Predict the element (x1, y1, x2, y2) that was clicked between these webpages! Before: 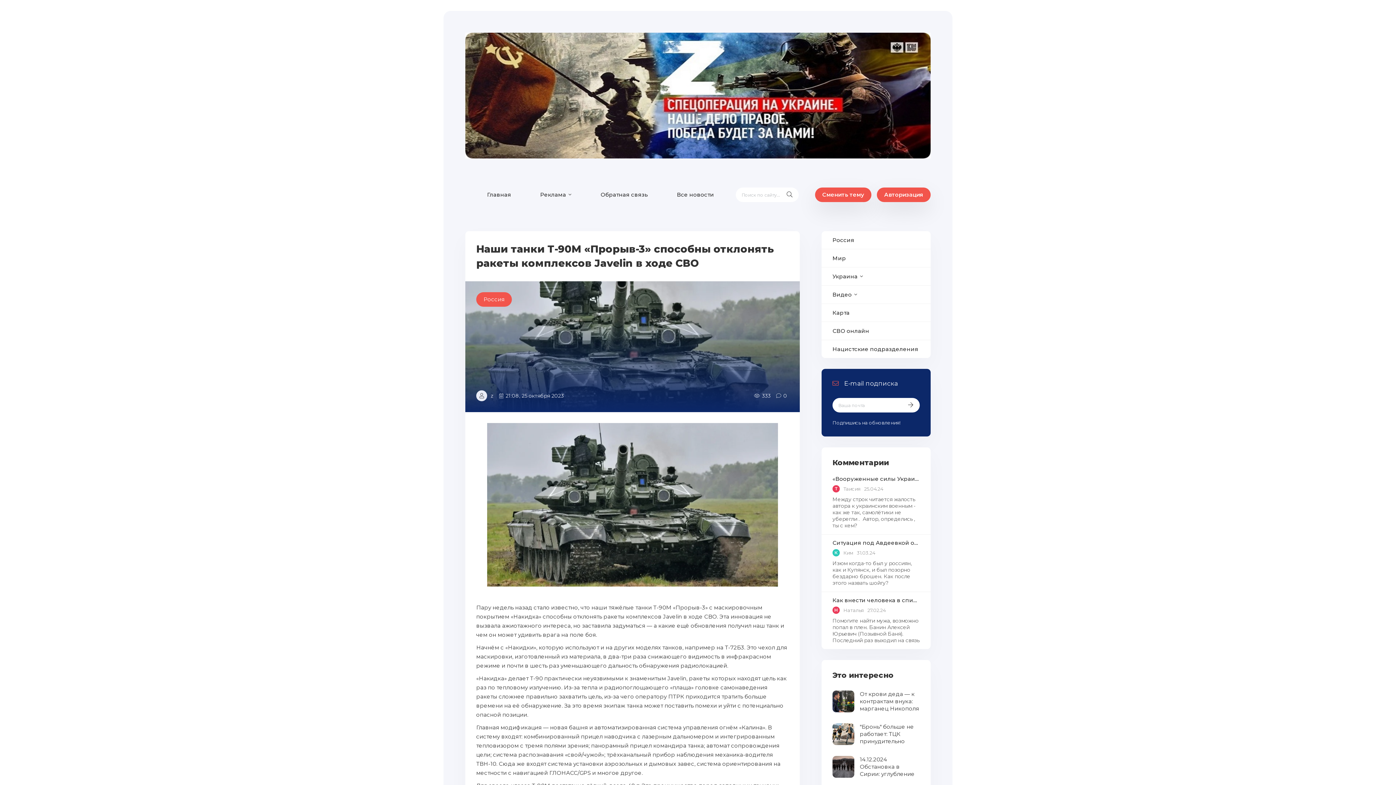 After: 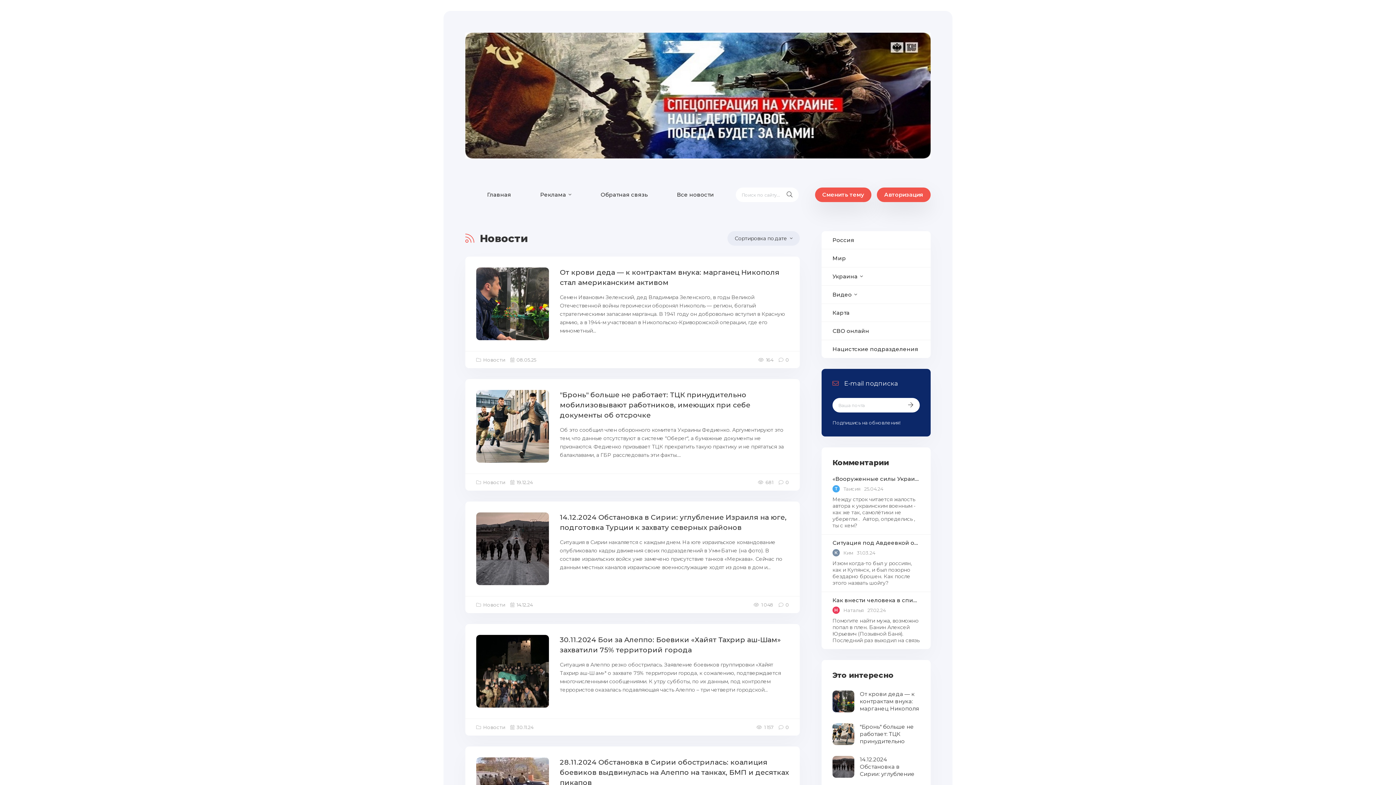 Action: label: Мир bbox: (821, 249, 930, 267)